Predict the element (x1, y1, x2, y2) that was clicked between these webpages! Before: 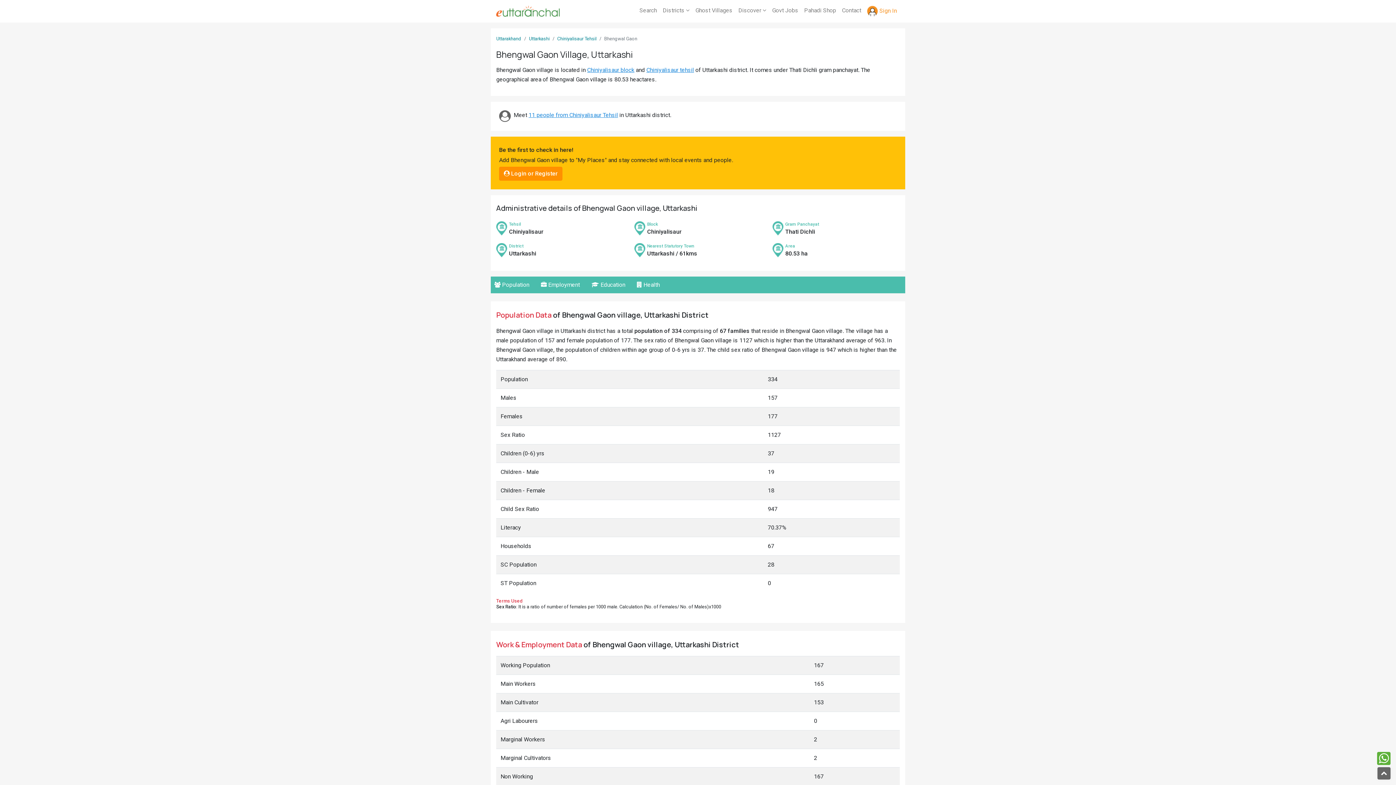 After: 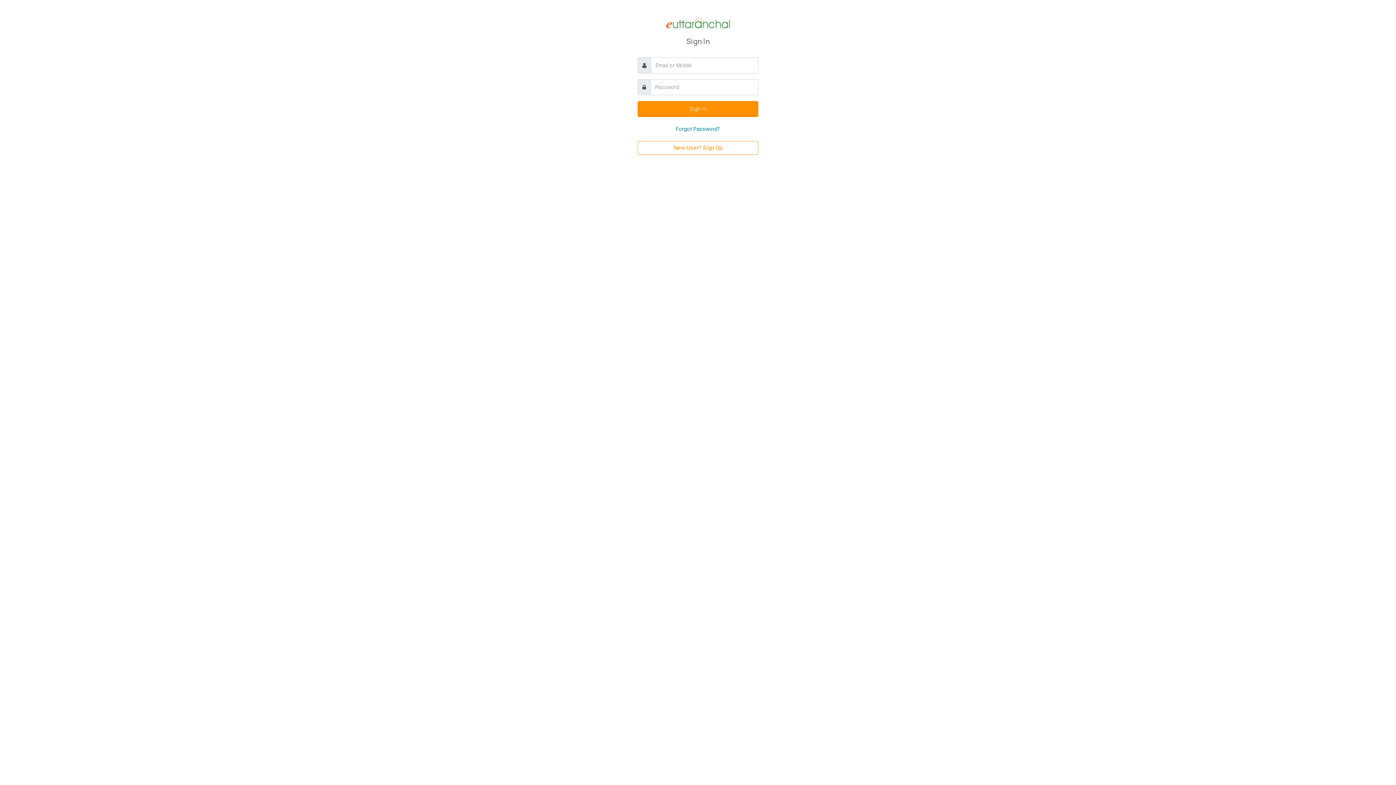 Action: bbox: (864, 2, 900, 19) label:  Sign In